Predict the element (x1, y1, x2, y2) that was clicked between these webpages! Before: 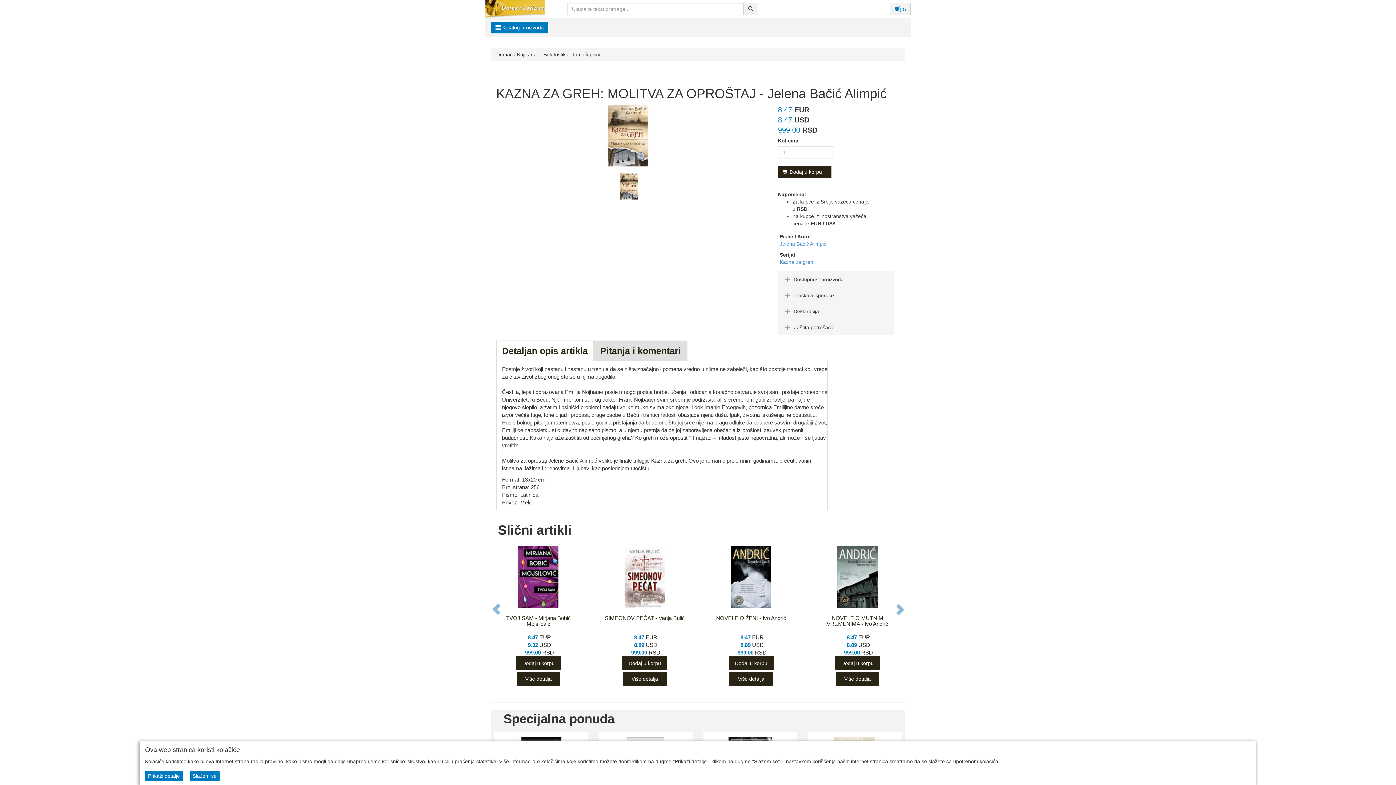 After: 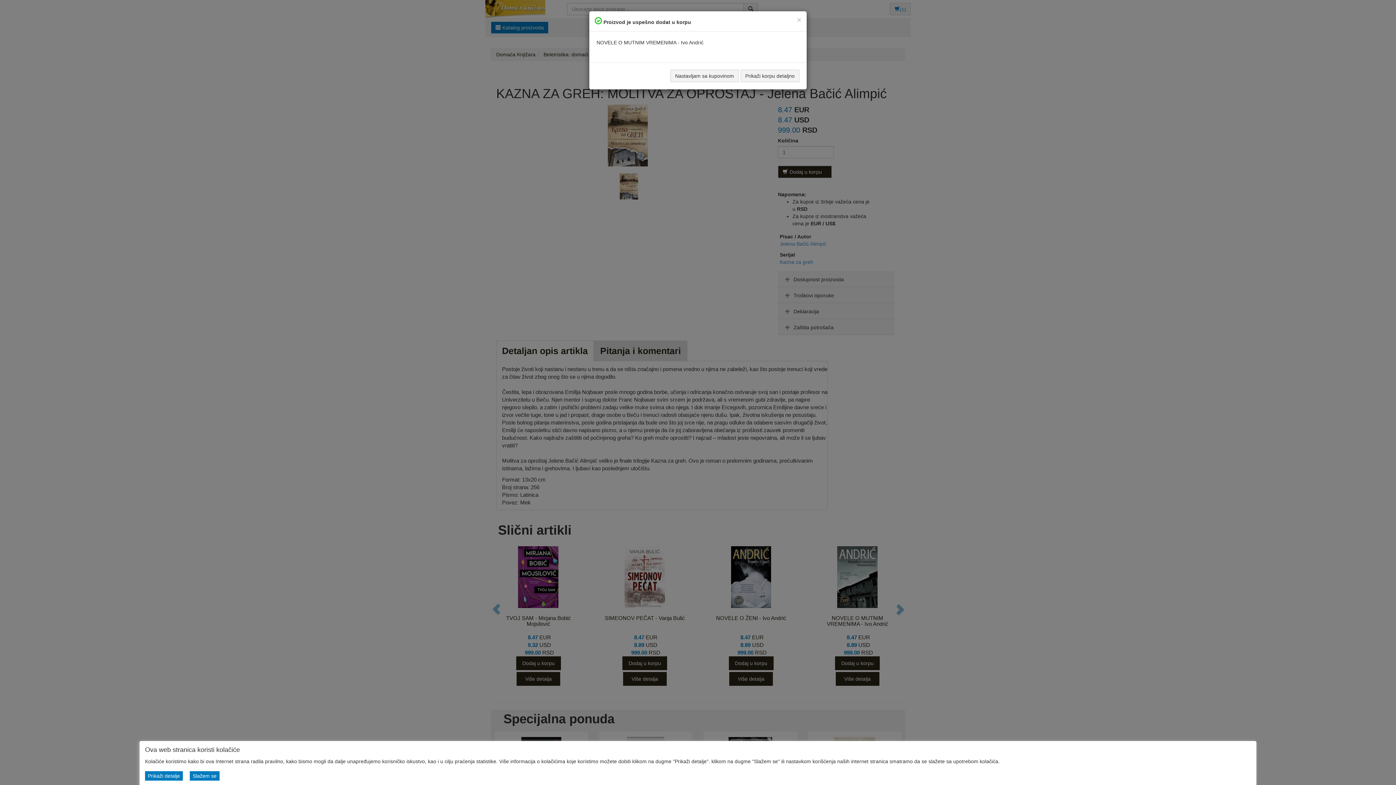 Action: label: Dodaj u korpu bbox: (835, 656, 880, 670)